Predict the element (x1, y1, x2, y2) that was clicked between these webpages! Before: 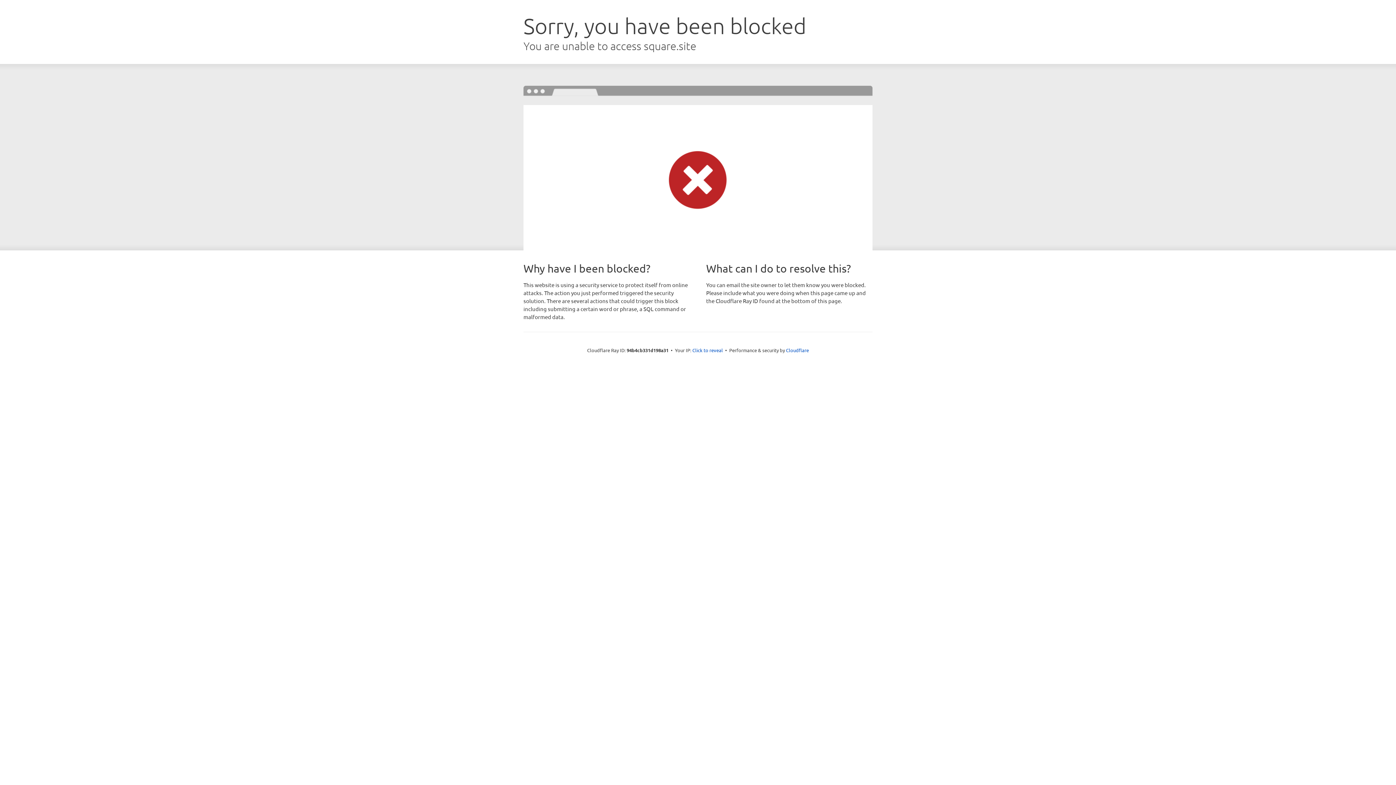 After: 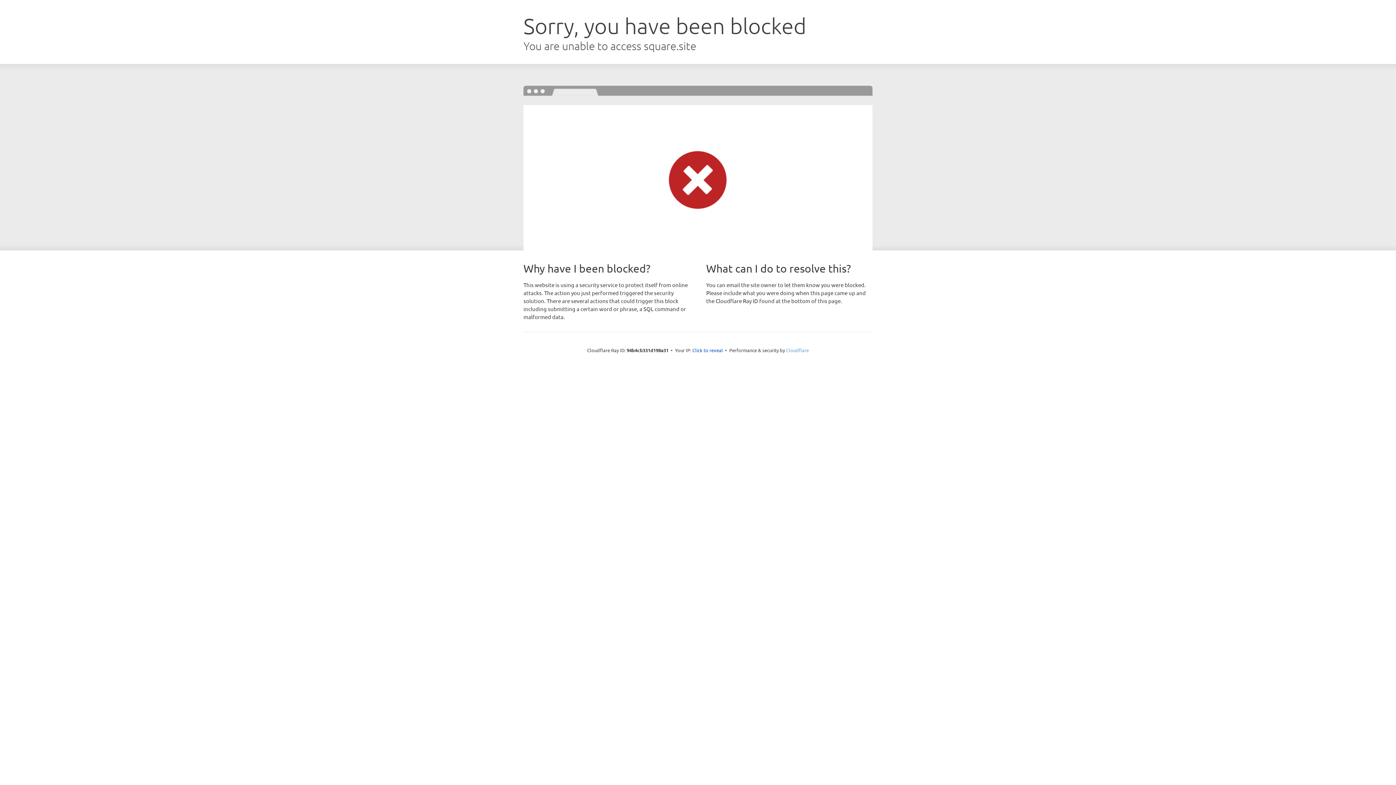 Action: bbox: (786, 347, 809, 353) label: Cloudflare